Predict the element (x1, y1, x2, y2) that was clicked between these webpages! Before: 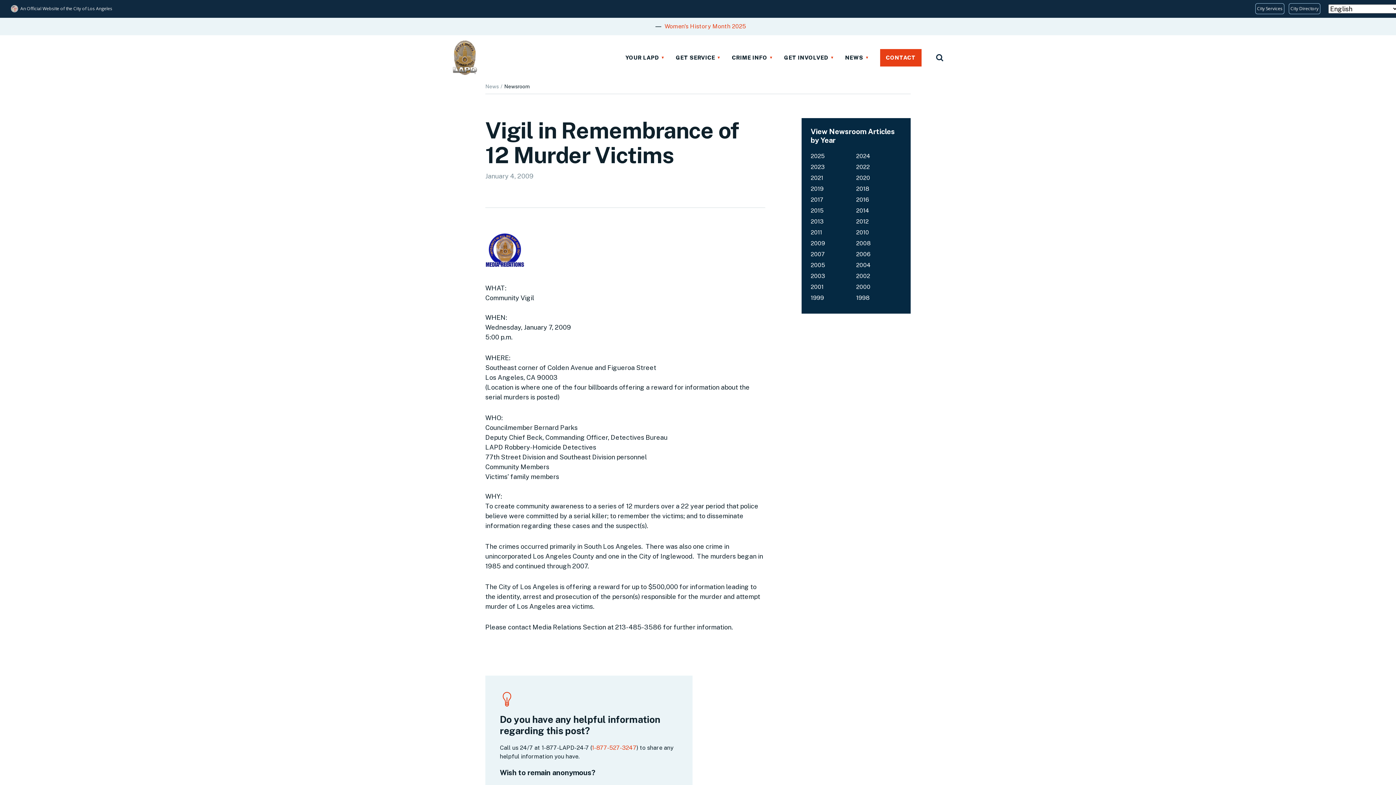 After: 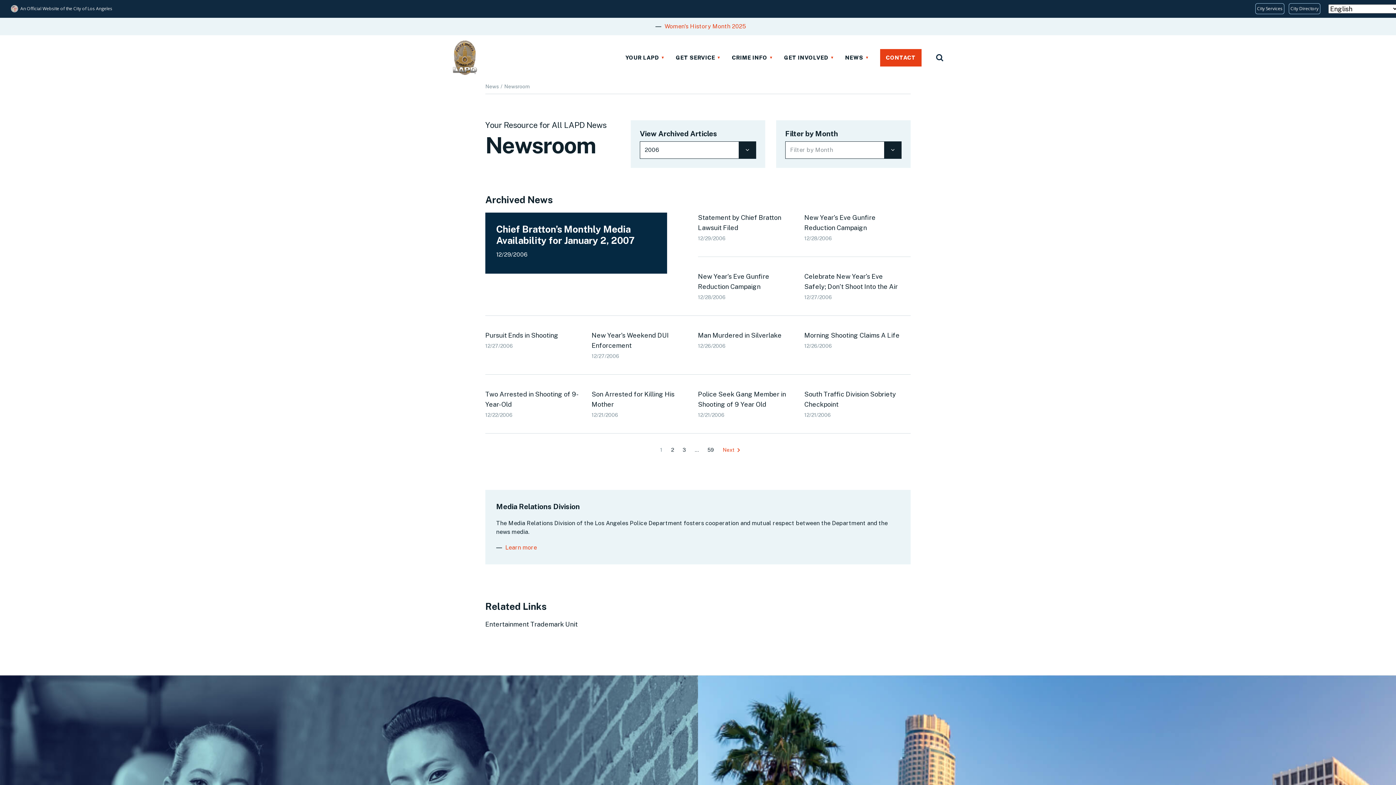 Action: label: 2006 bbox: (856, 250, 870, 257)